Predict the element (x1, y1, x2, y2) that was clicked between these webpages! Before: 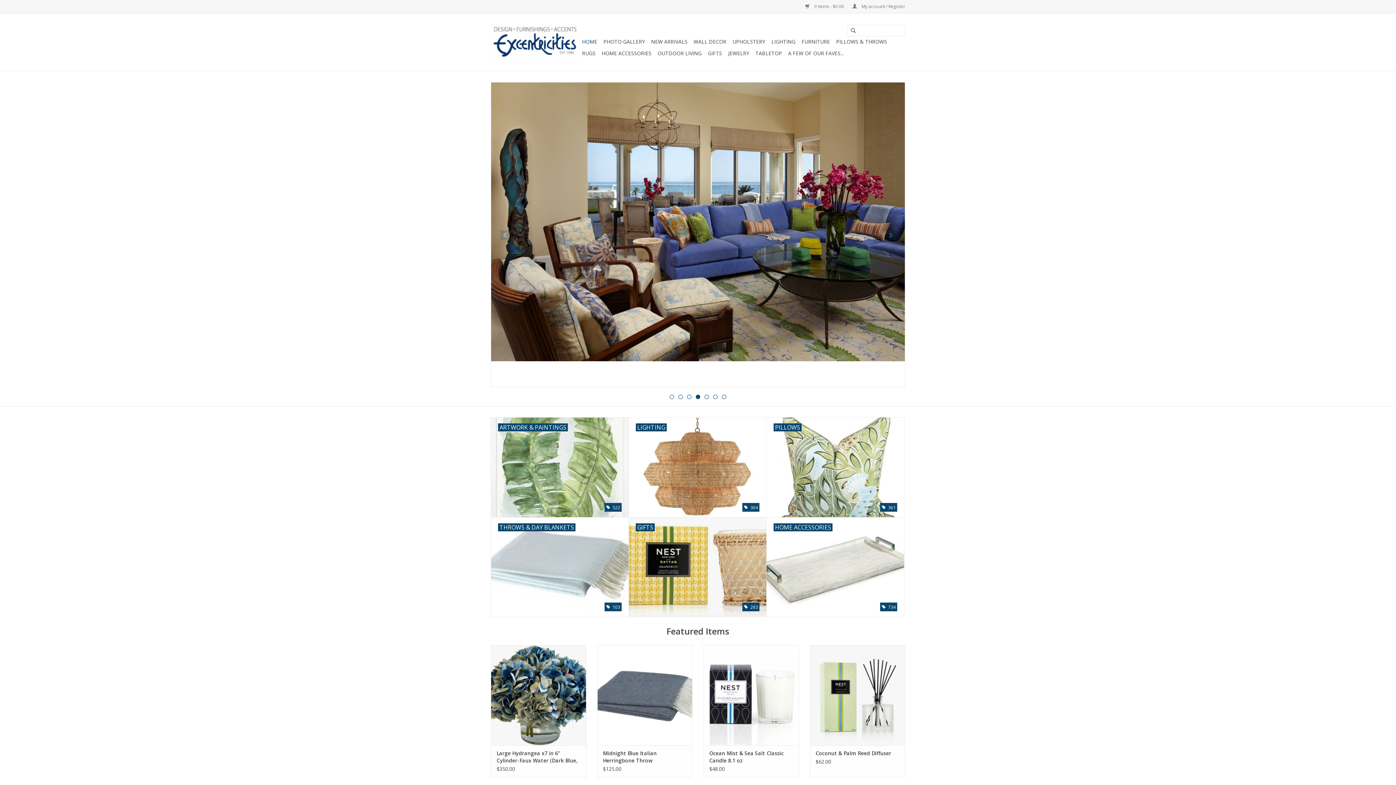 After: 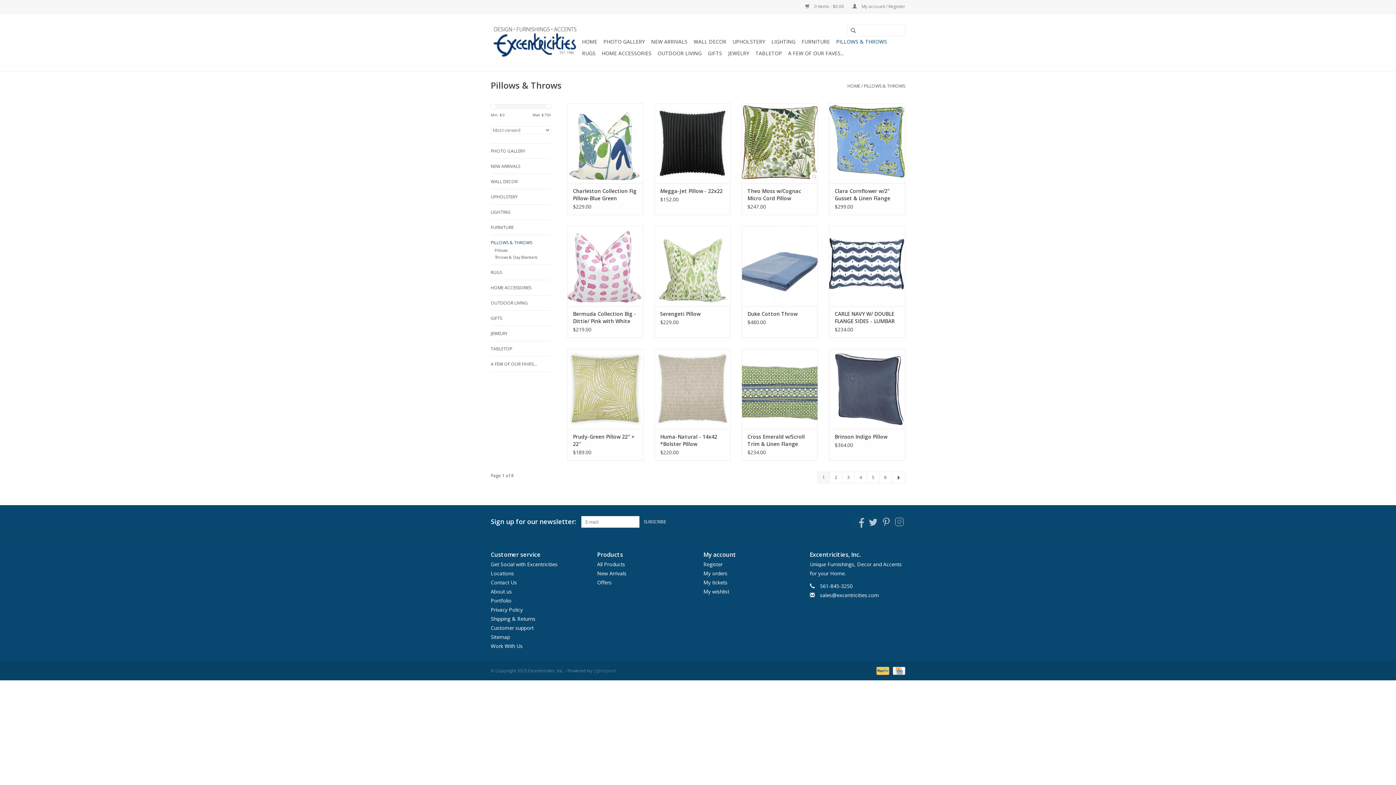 Action: bbox: (834, 36, 889, 47) label: PILLOWS & THROWS